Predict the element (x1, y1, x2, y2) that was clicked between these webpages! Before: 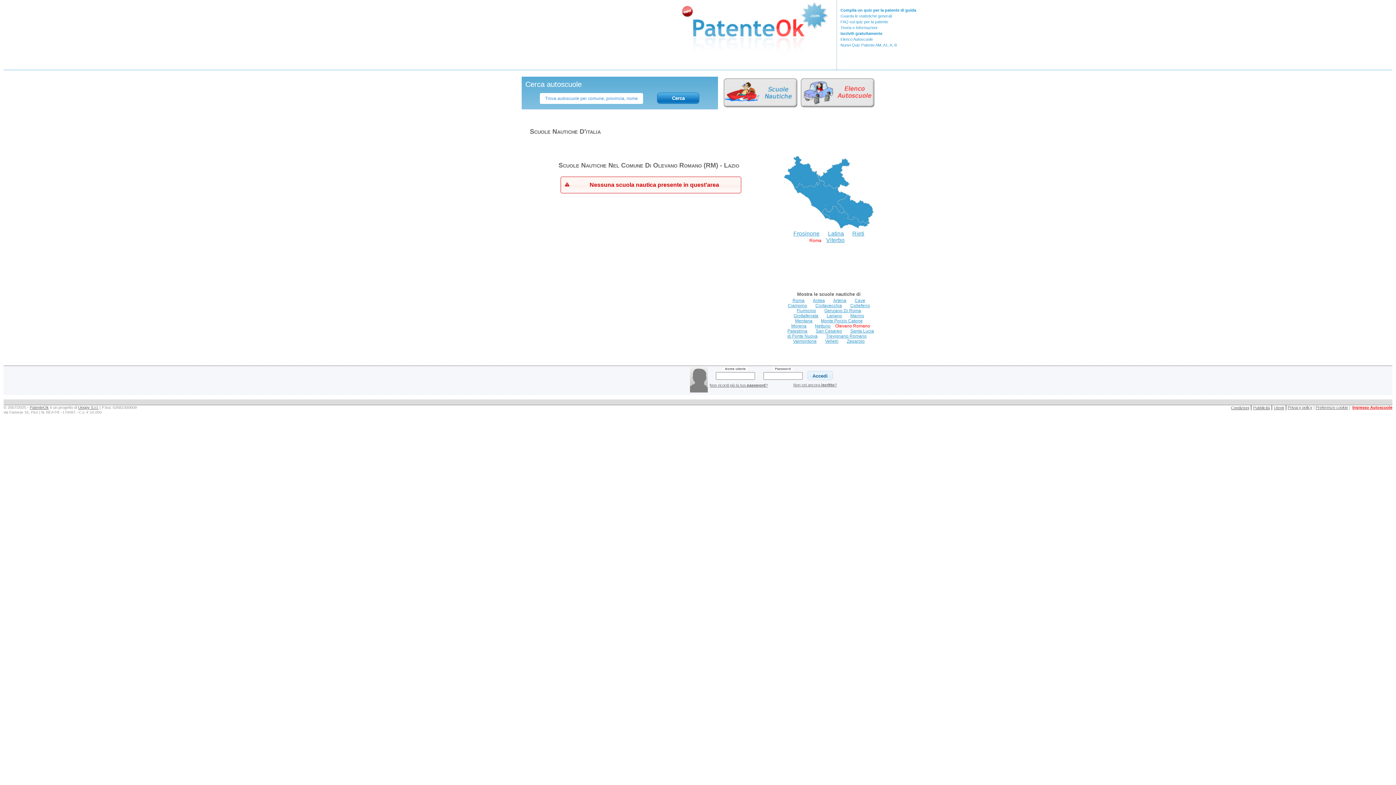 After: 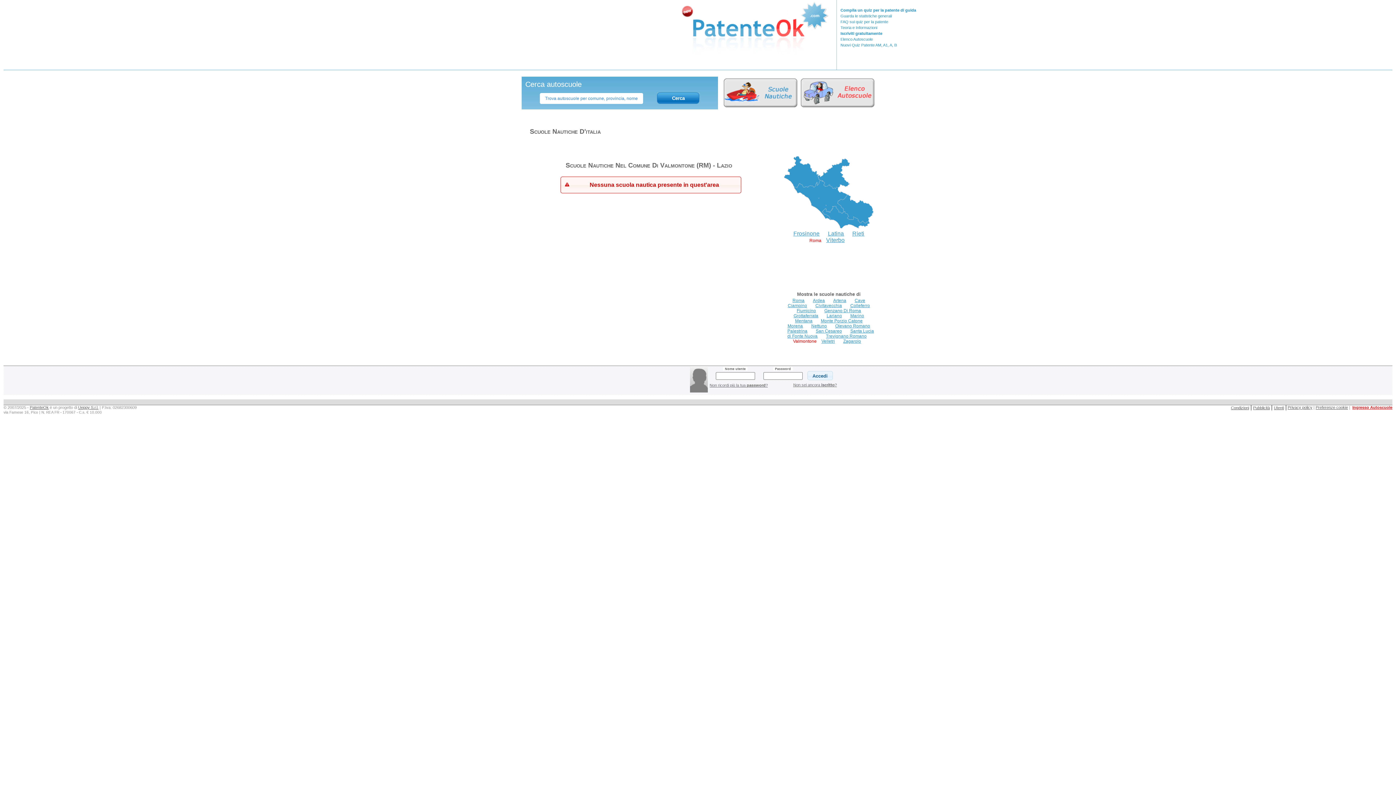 Action: bbox: (789, 338, 820, 344) label: Valmontone